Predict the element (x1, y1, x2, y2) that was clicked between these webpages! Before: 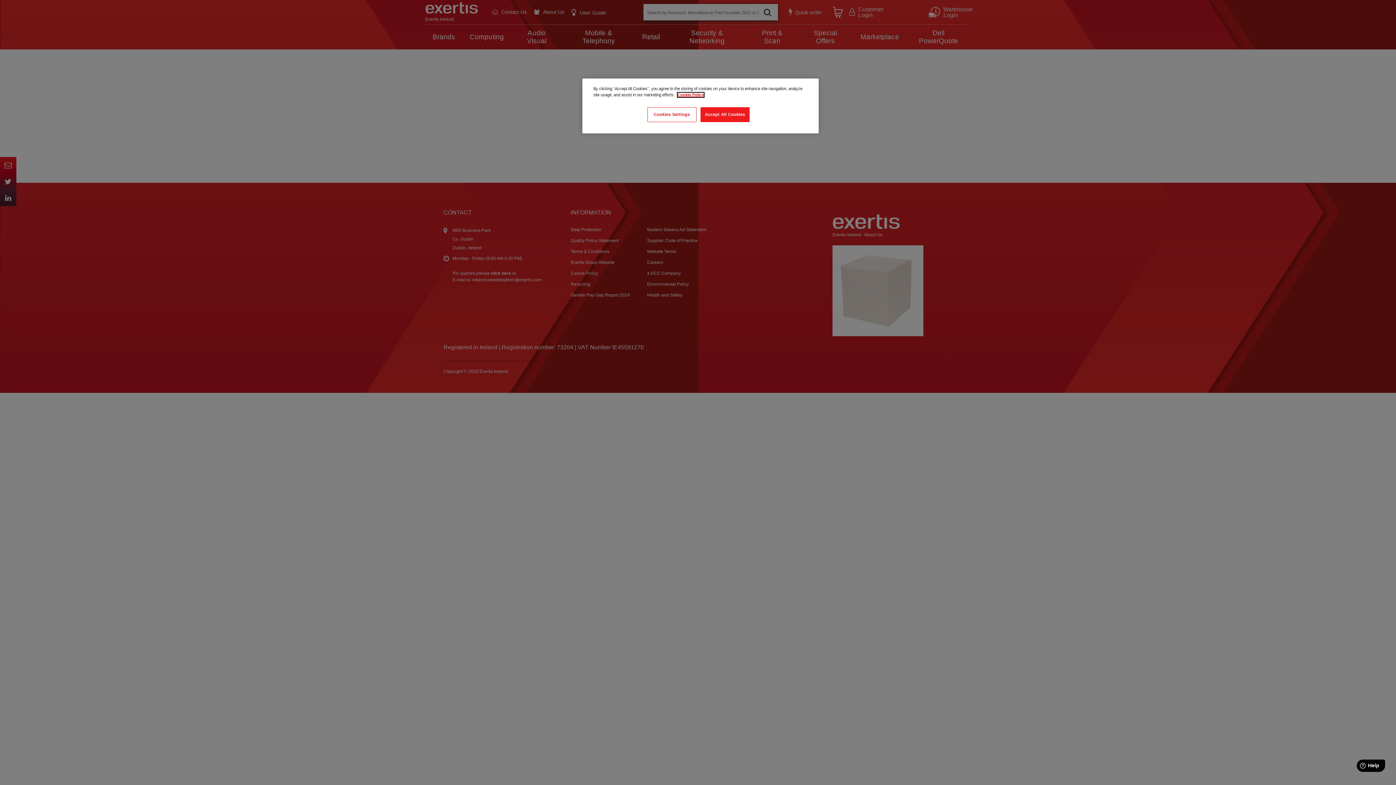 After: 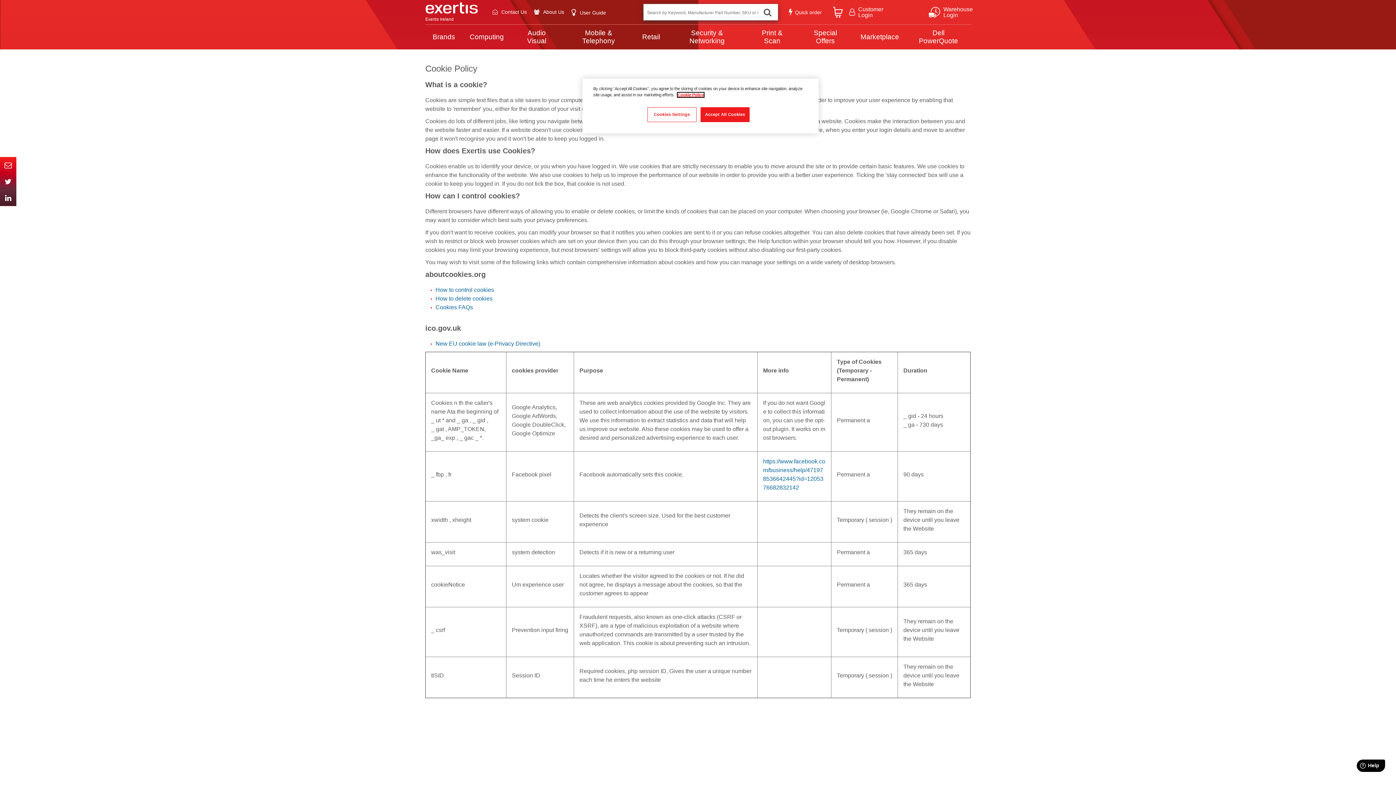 Action: bbox: (677, 92, 704, 97) label: Cookie Policy